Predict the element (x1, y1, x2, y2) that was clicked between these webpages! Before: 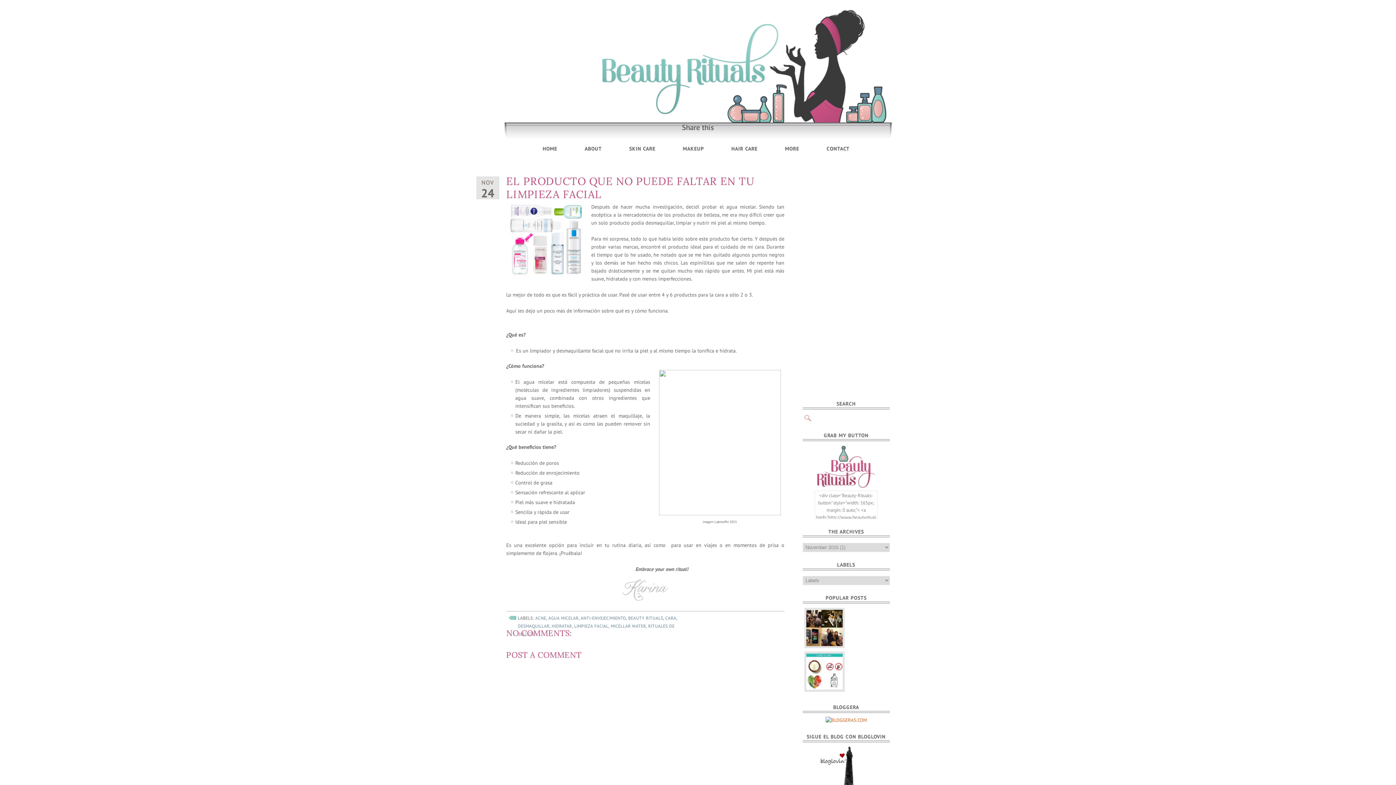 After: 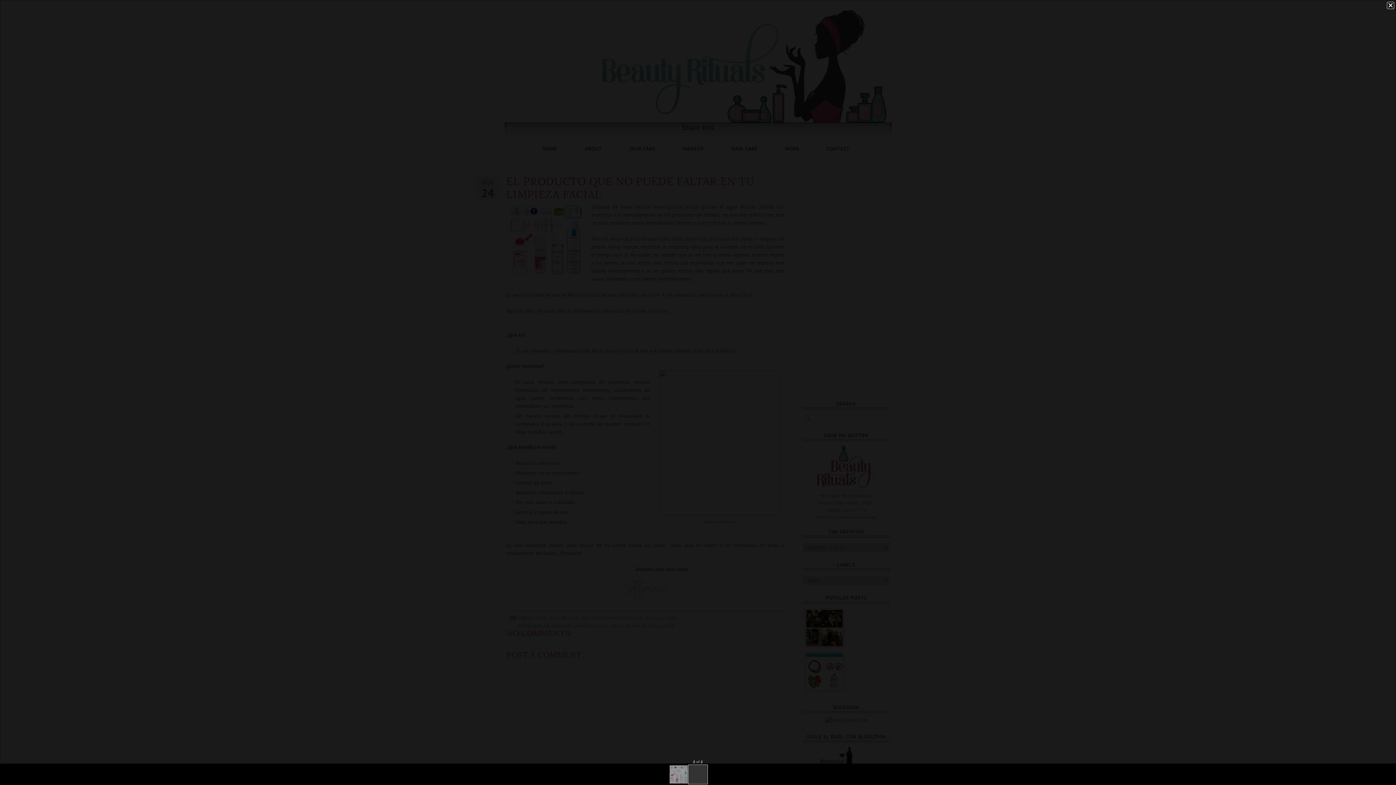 Action: bbox: (659, 510, 780, 517)